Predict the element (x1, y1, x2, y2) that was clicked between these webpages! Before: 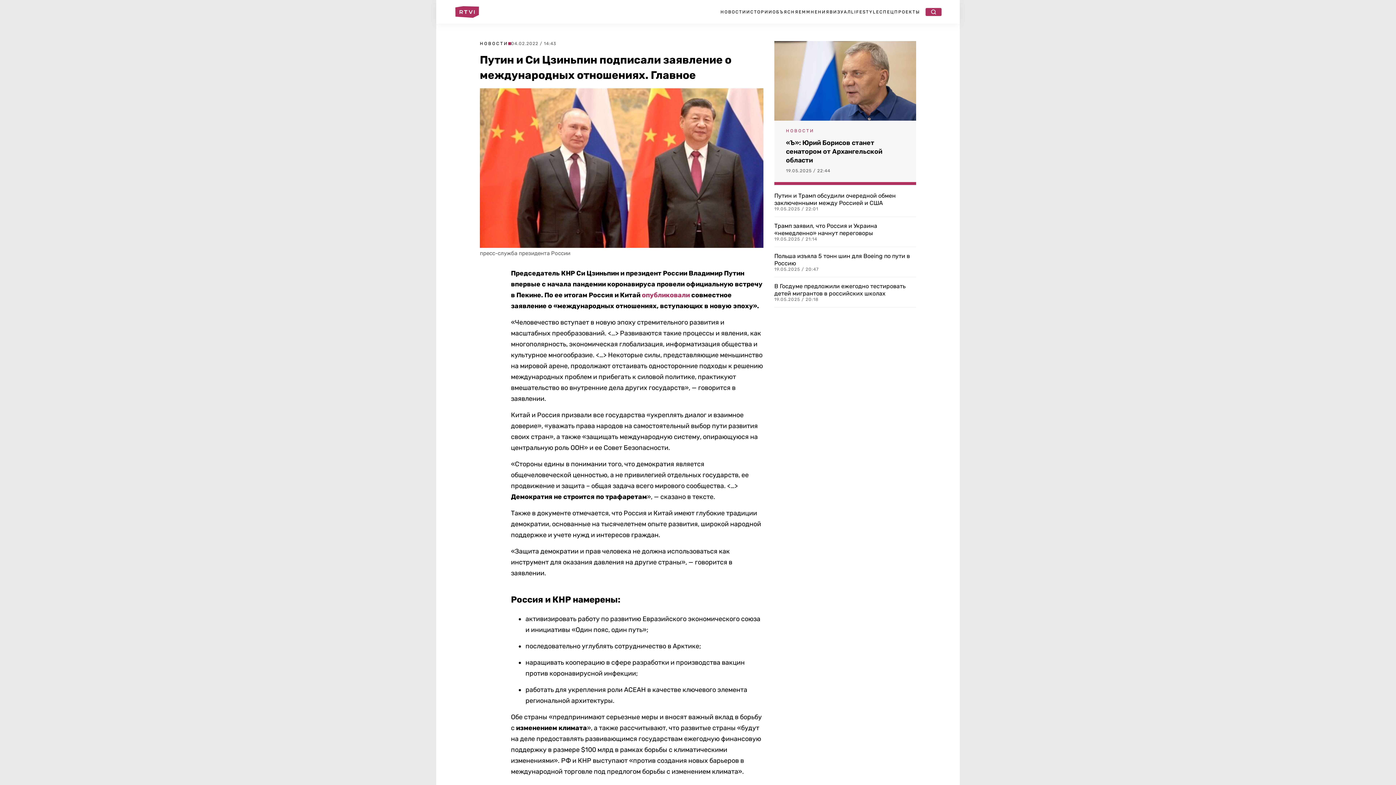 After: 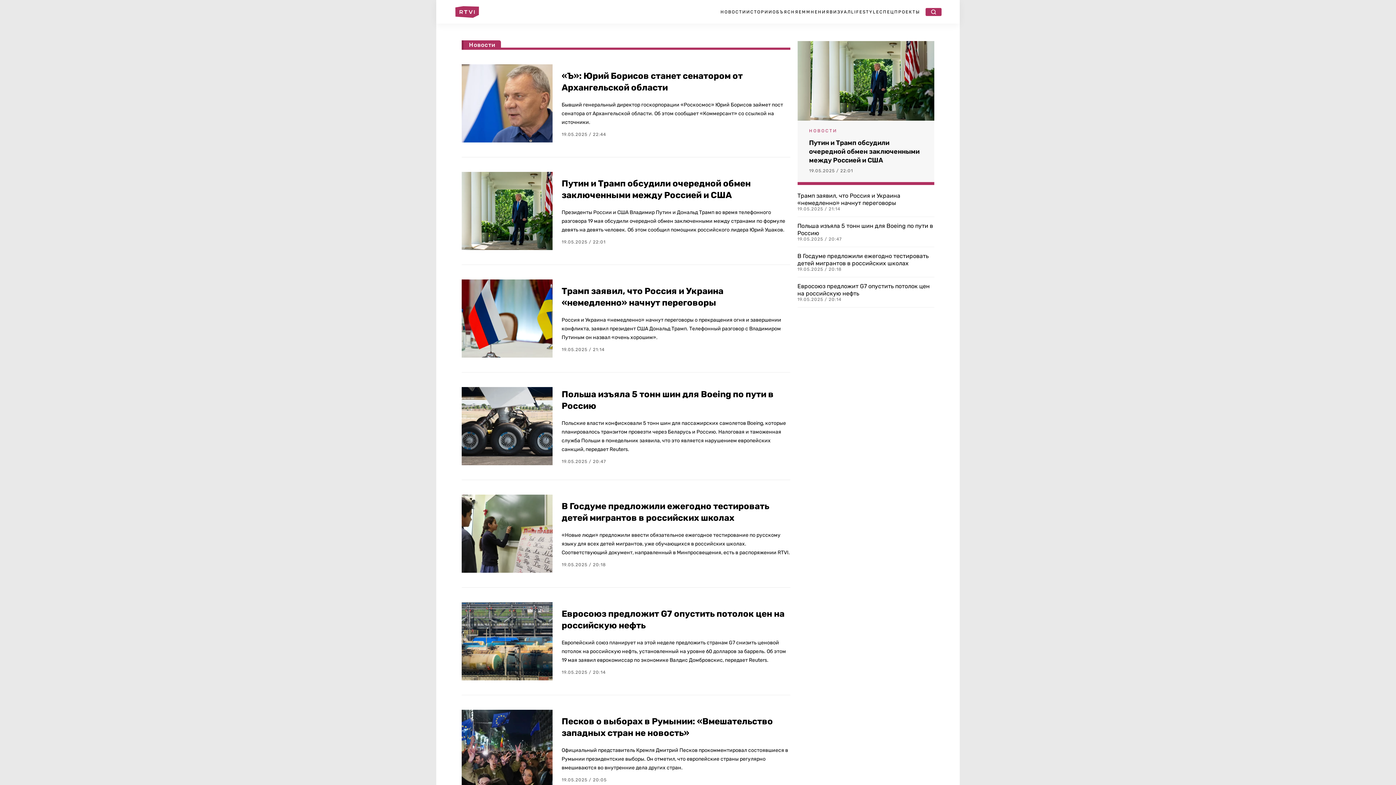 Action: label: НОВОСТИ bbox: (786, 128, 814, 133)